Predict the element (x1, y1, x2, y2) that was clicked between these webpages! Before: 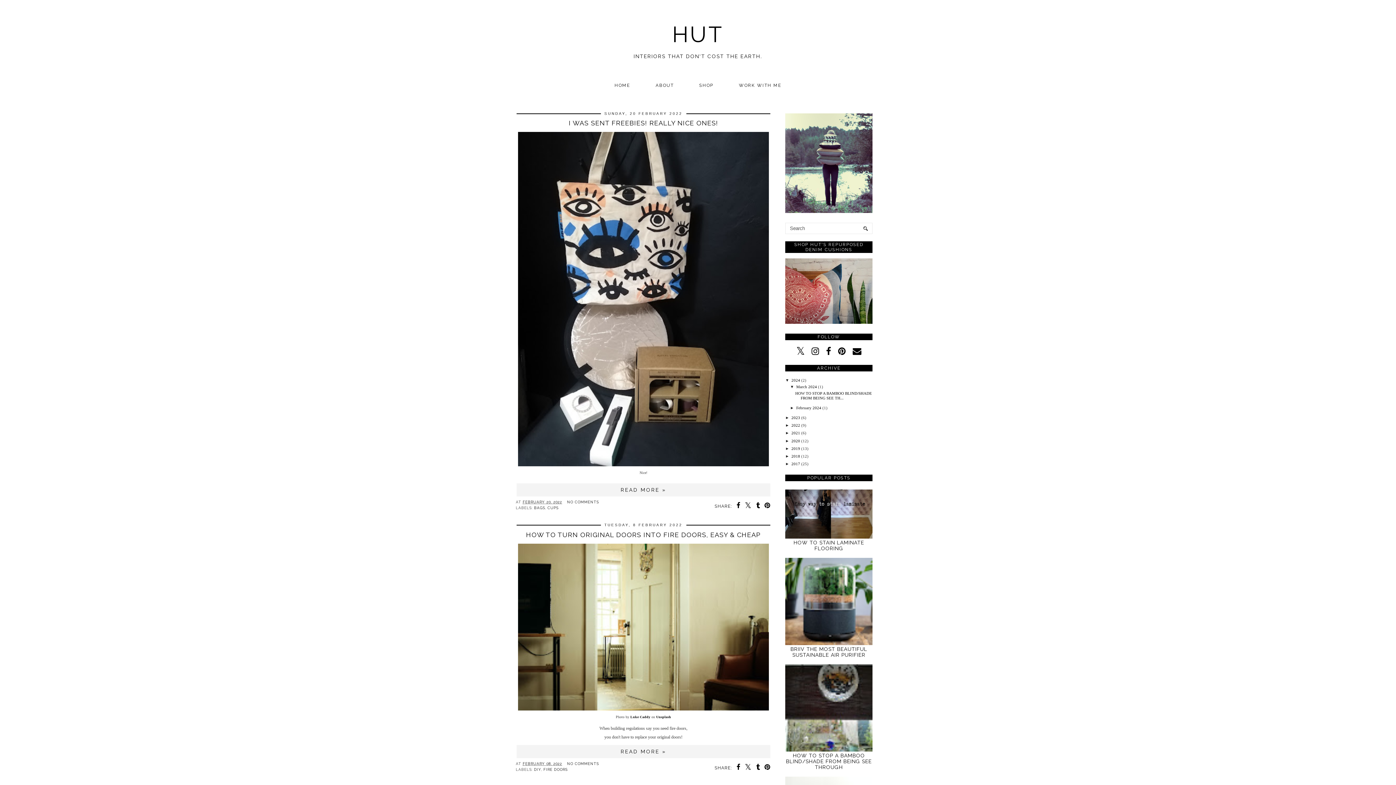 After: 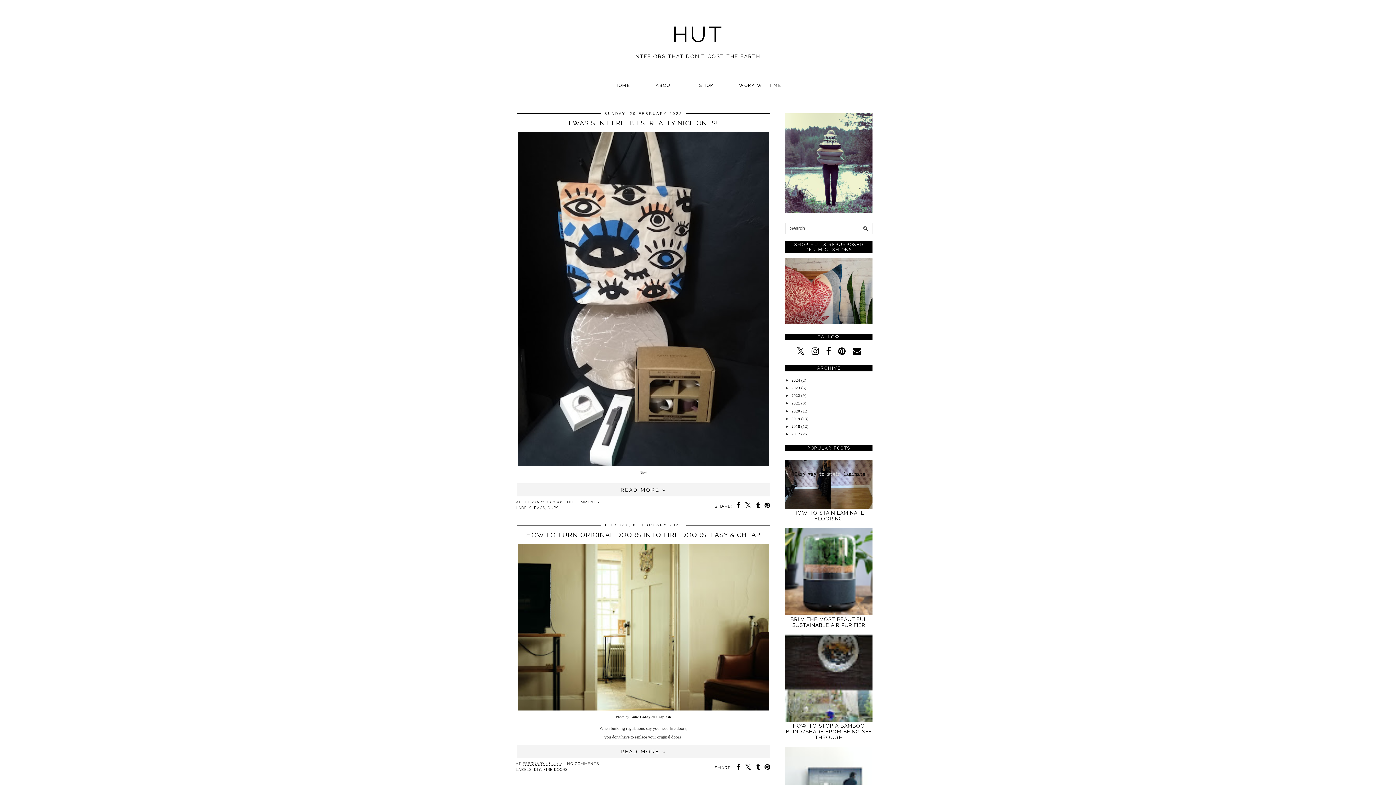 Action: label: ▼   bbox: (785, 378, 791, 382)